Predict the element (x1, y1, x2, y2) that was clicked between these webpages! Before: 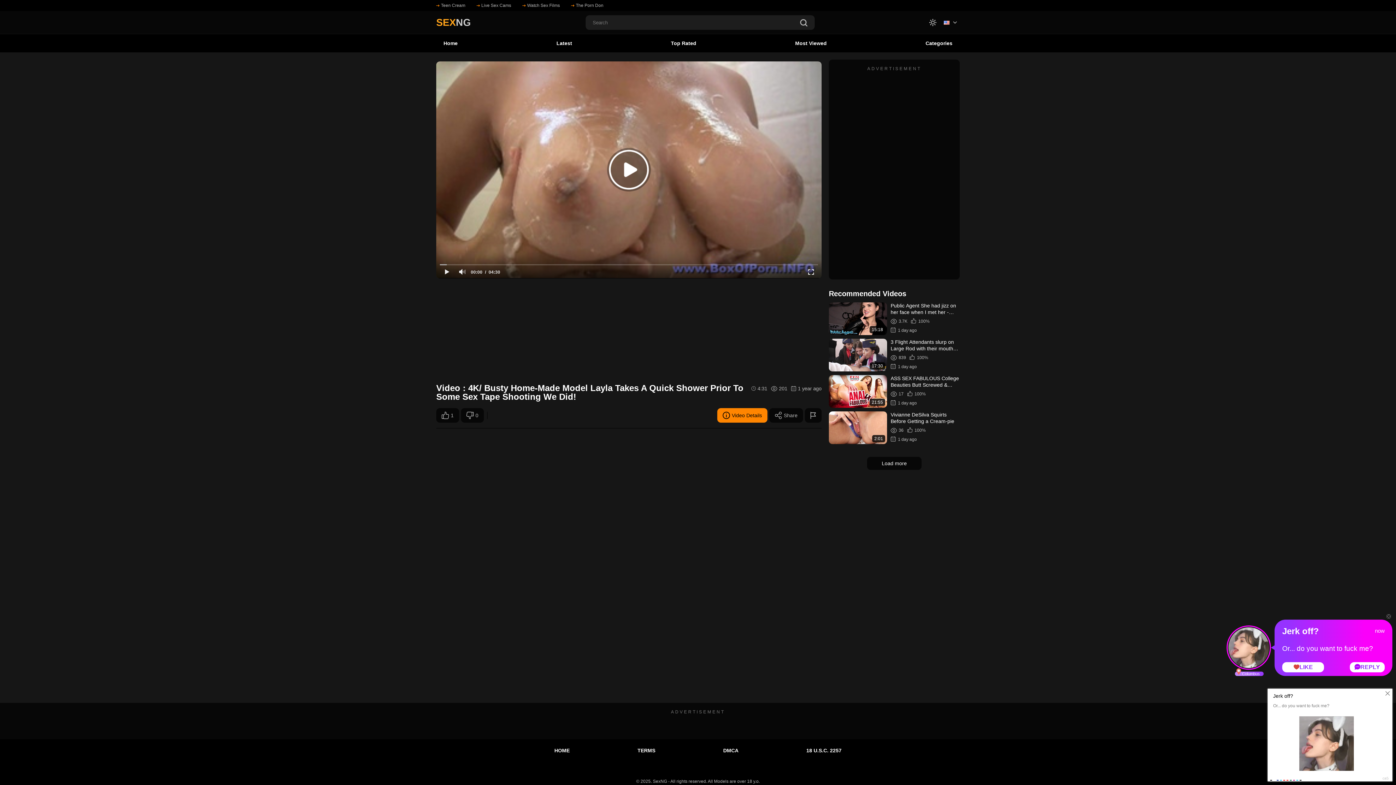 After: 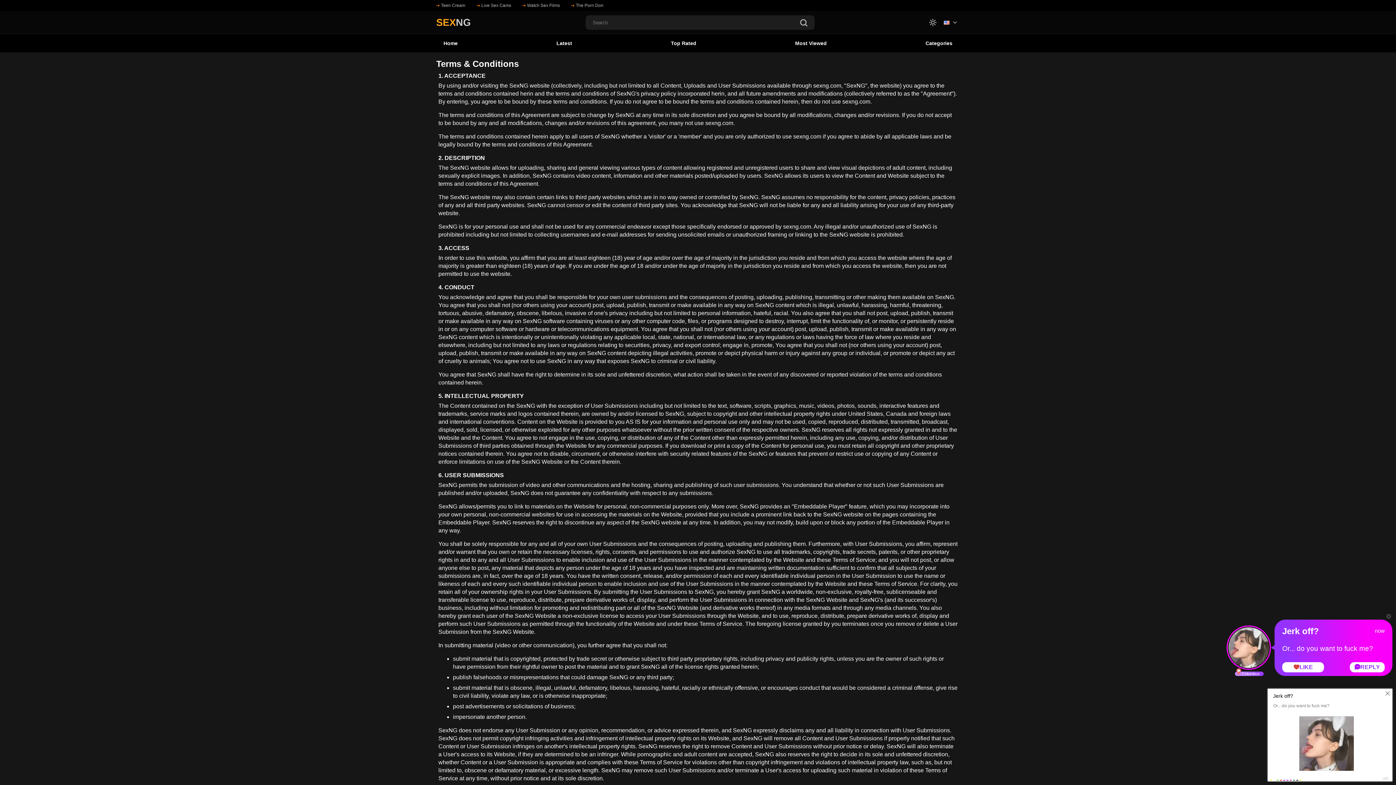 Action: label: TERMS bbox: (635, 745, 657, 756)